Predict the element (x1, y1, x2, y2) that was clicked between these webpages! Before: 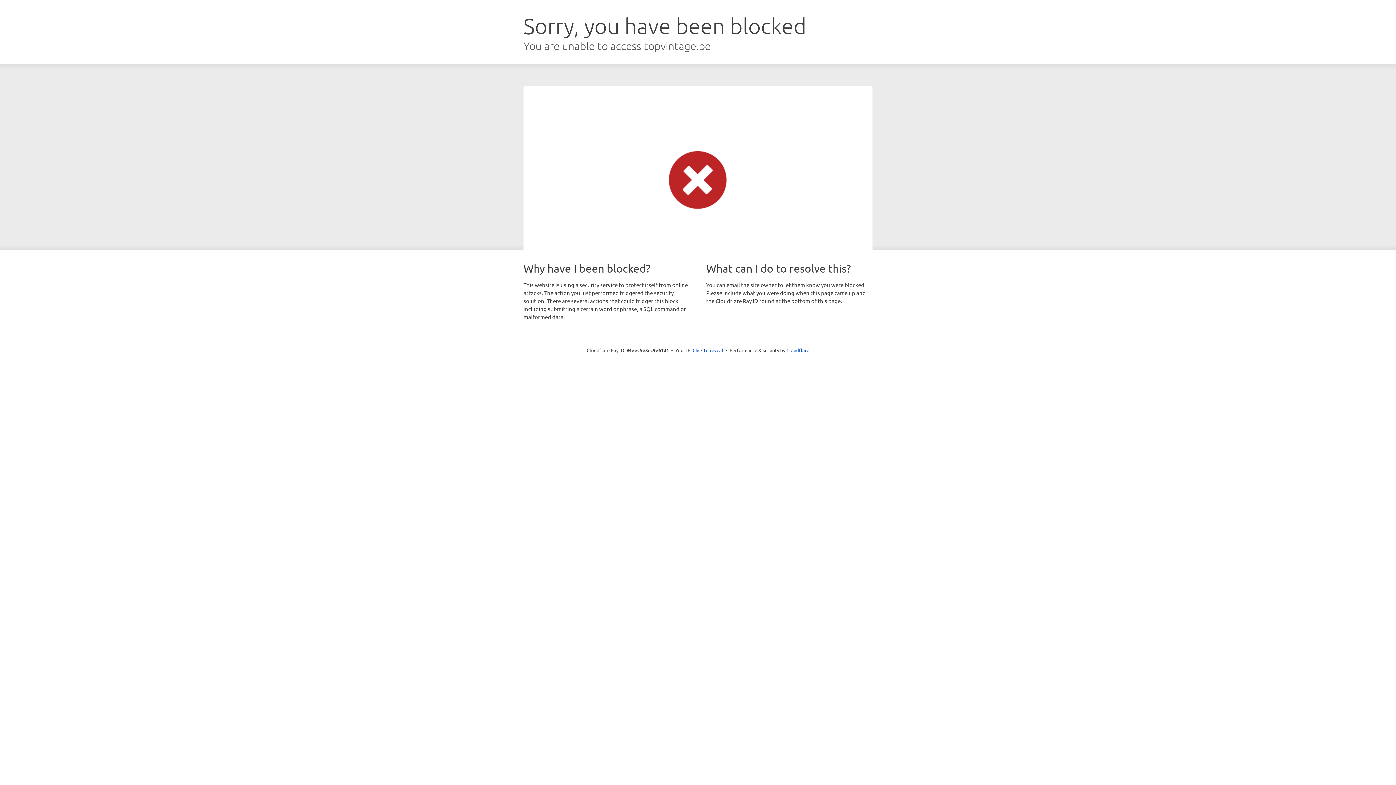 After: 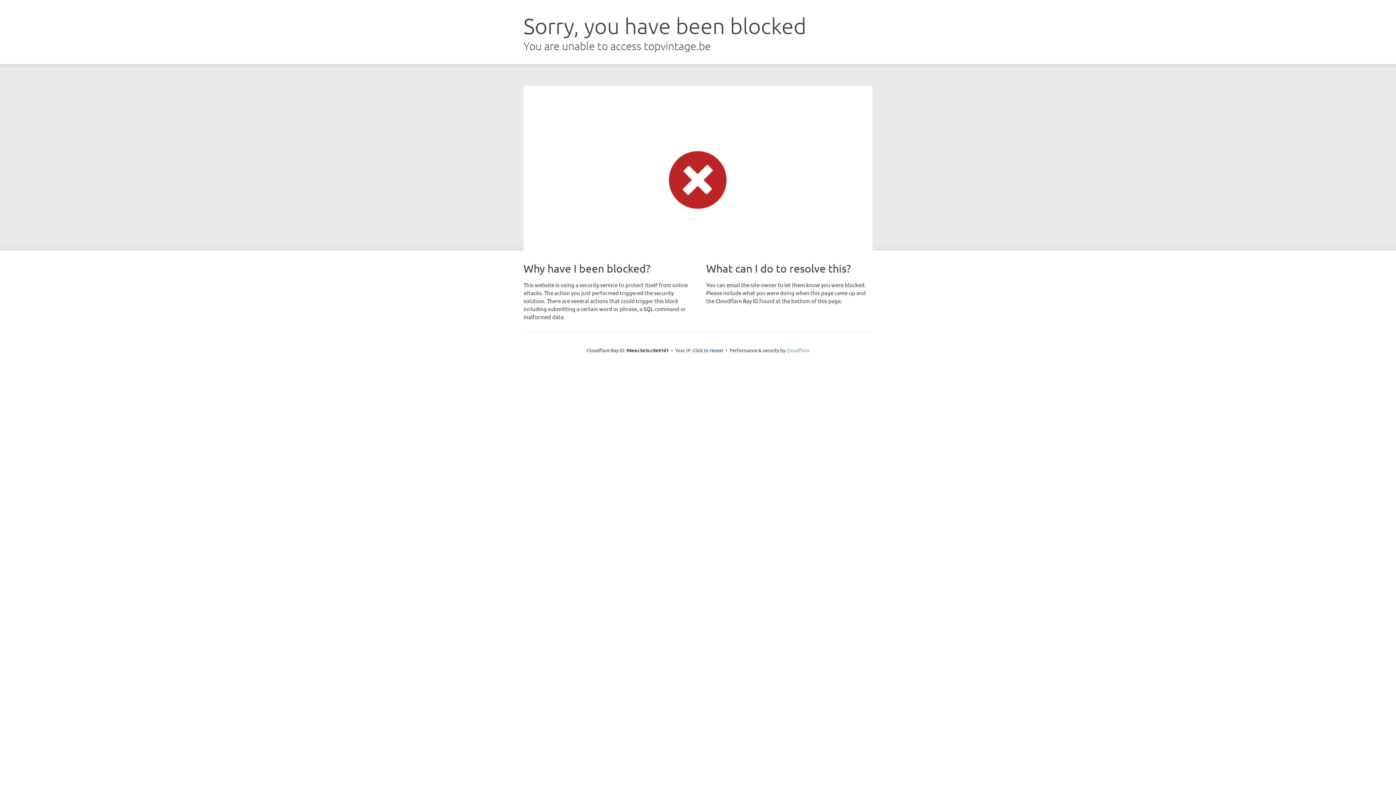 Action: label: Cloudflare bbox: (786, 347, 809, 353)